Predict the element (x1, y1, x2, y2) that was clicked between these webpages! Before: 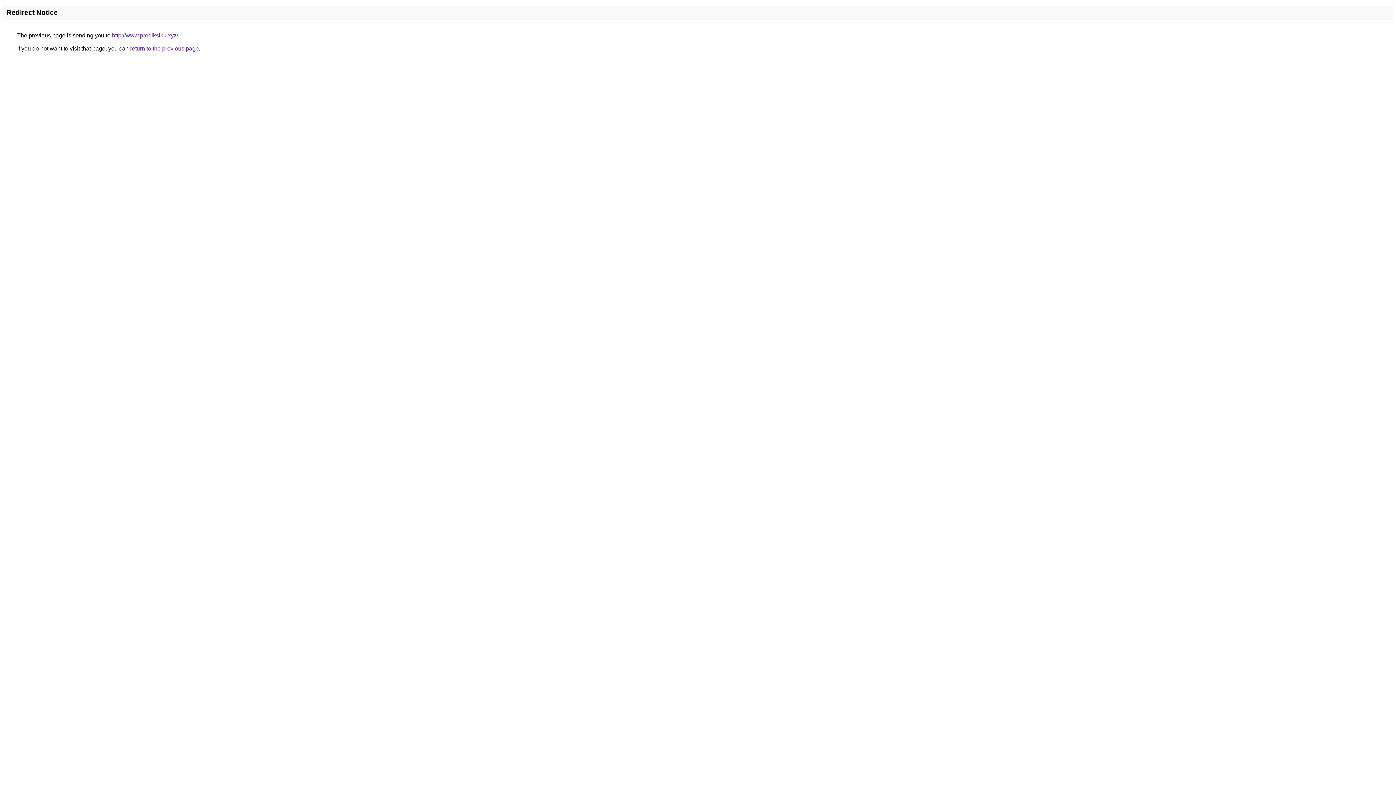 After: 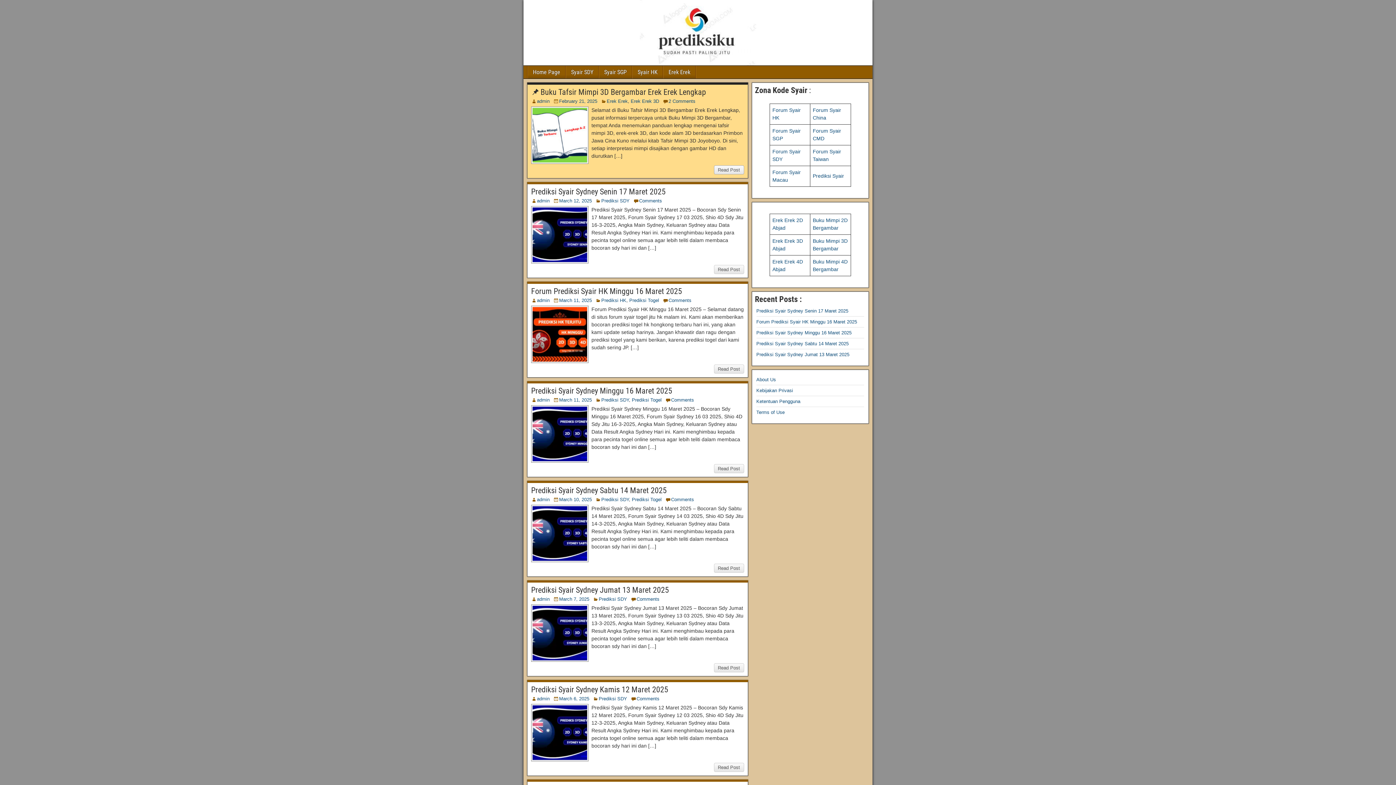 Action: label: http://www.prediksiku.xyz/ bbox: (112, 32, 178, 38)